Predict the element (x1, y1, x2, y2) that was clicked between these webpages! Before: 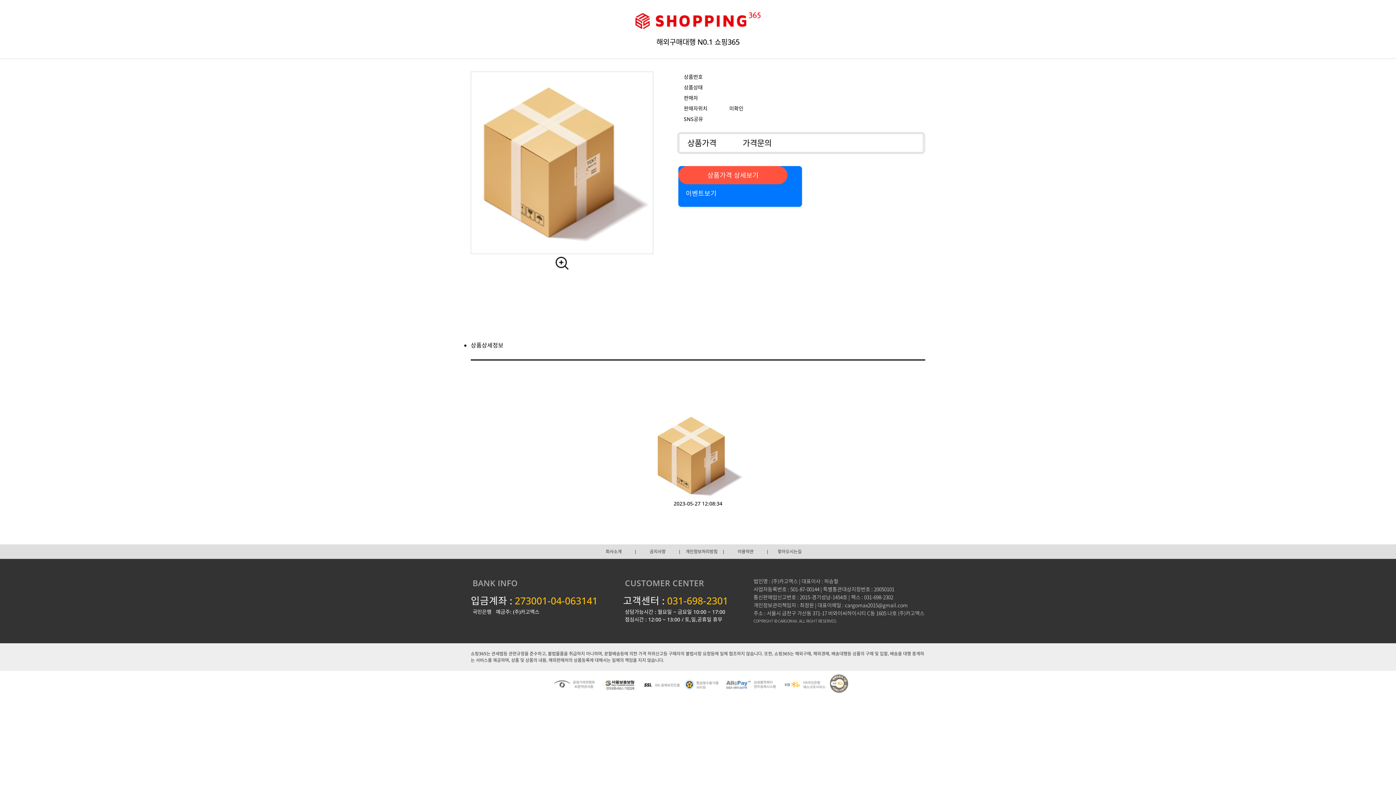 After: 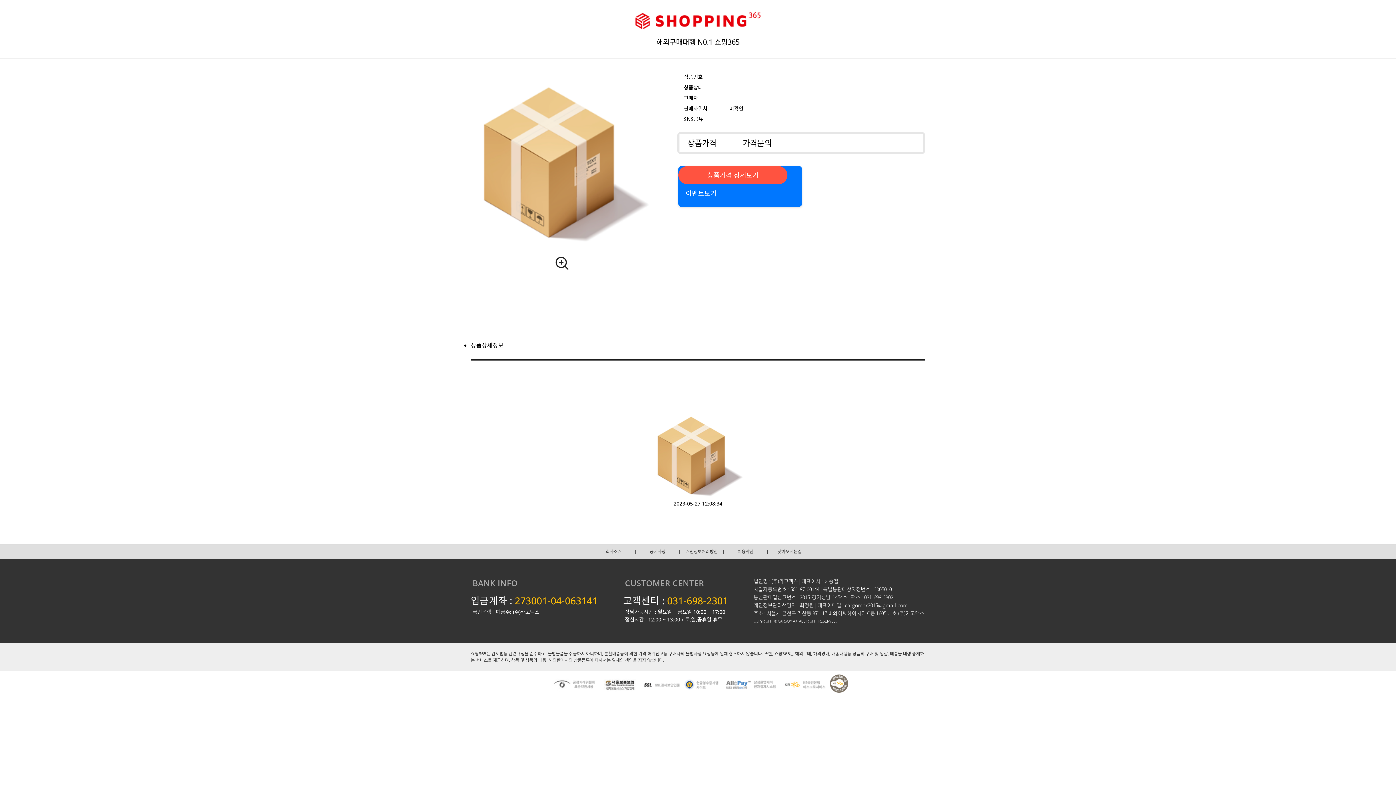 Action: bbox: (830, 687, 848, 694)